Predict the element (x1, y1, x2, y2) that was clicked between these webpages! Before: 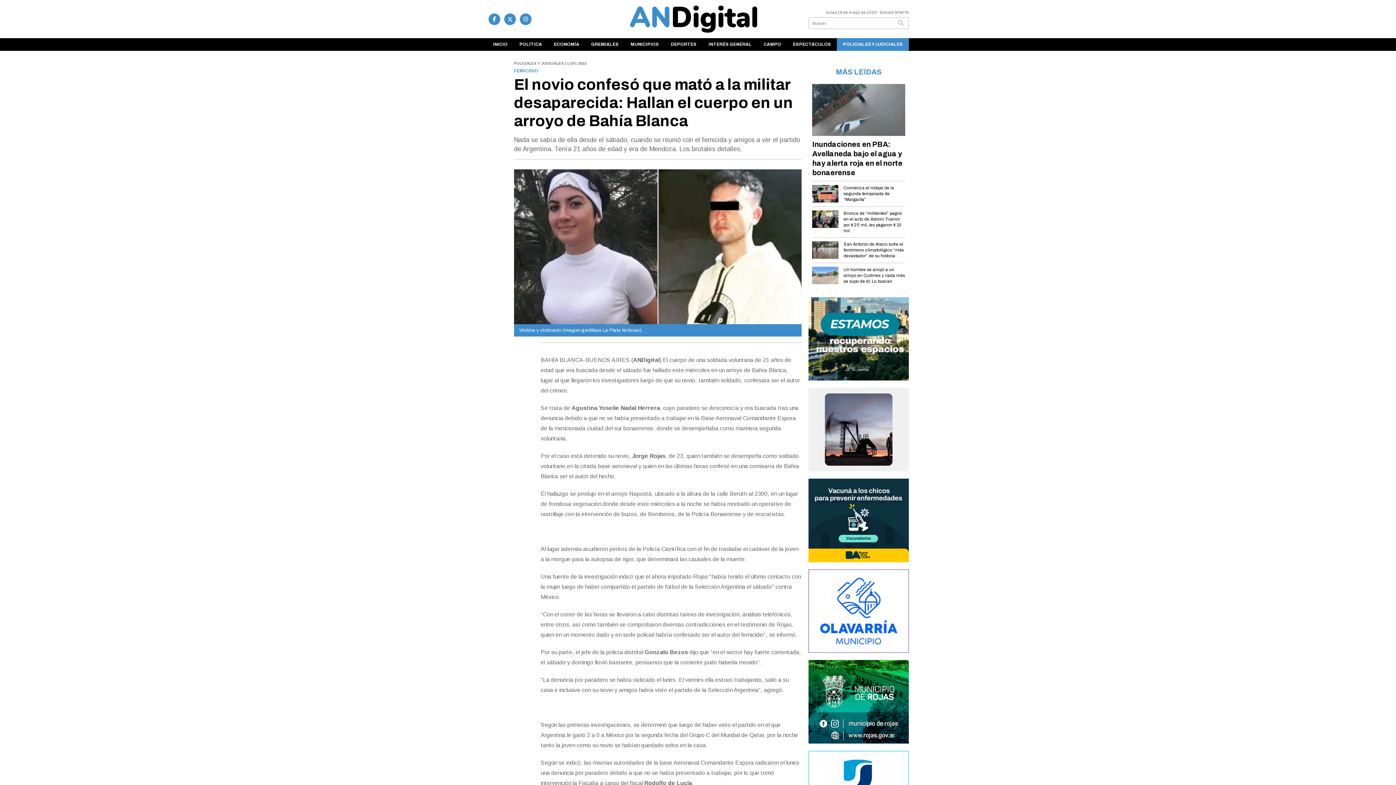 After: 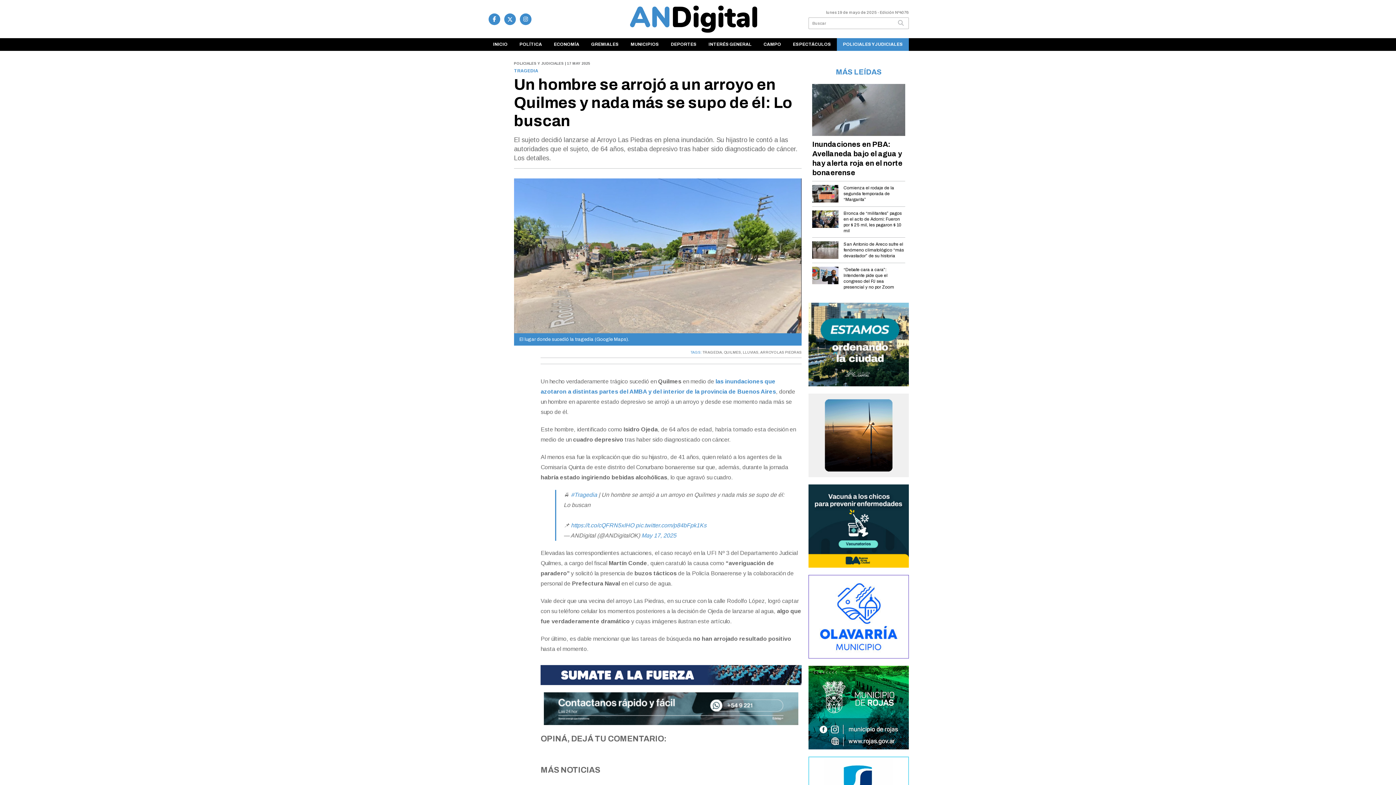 Action: bbox: (812, 266, 905, 284) label: Un hombre se arrojó a un arroyo en Quilmes y nada más se supo de él: Lo buscan